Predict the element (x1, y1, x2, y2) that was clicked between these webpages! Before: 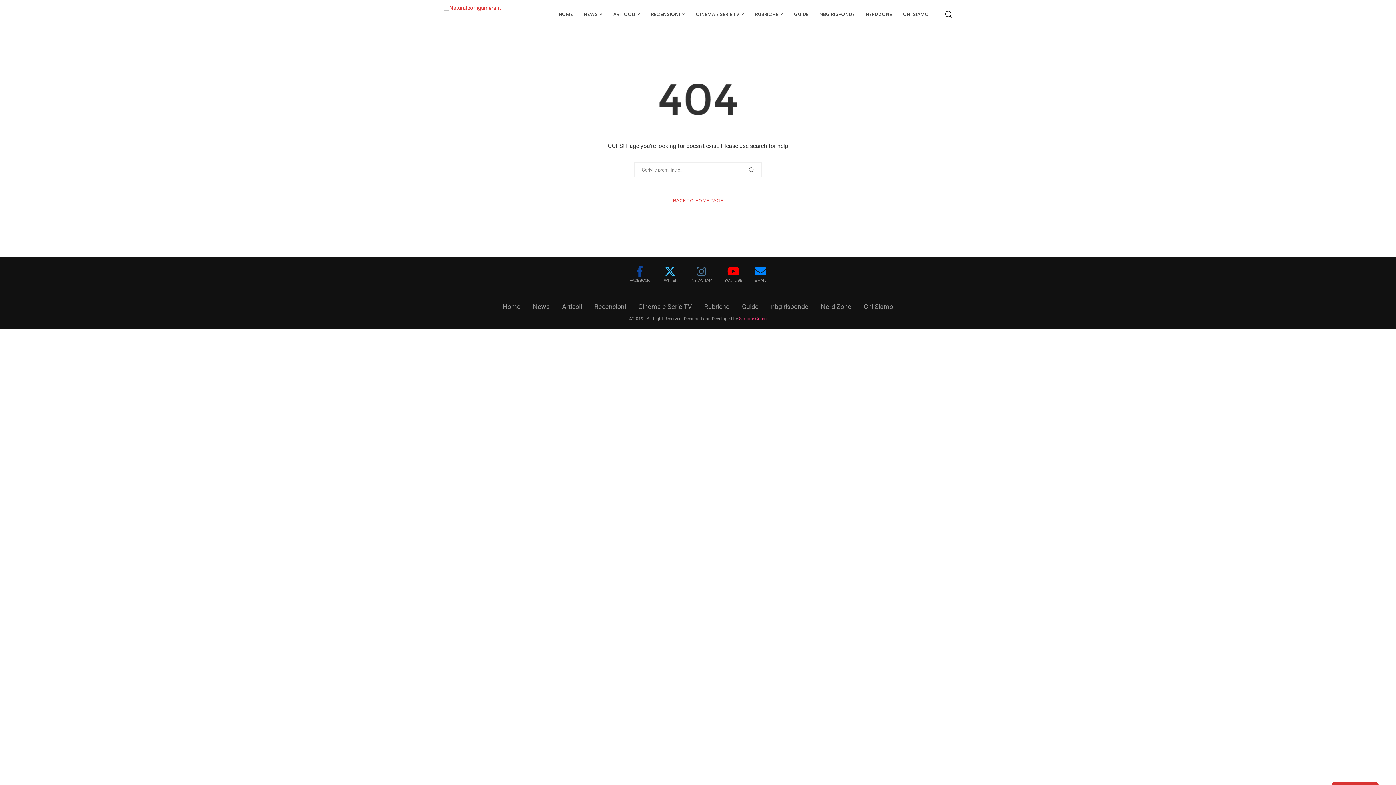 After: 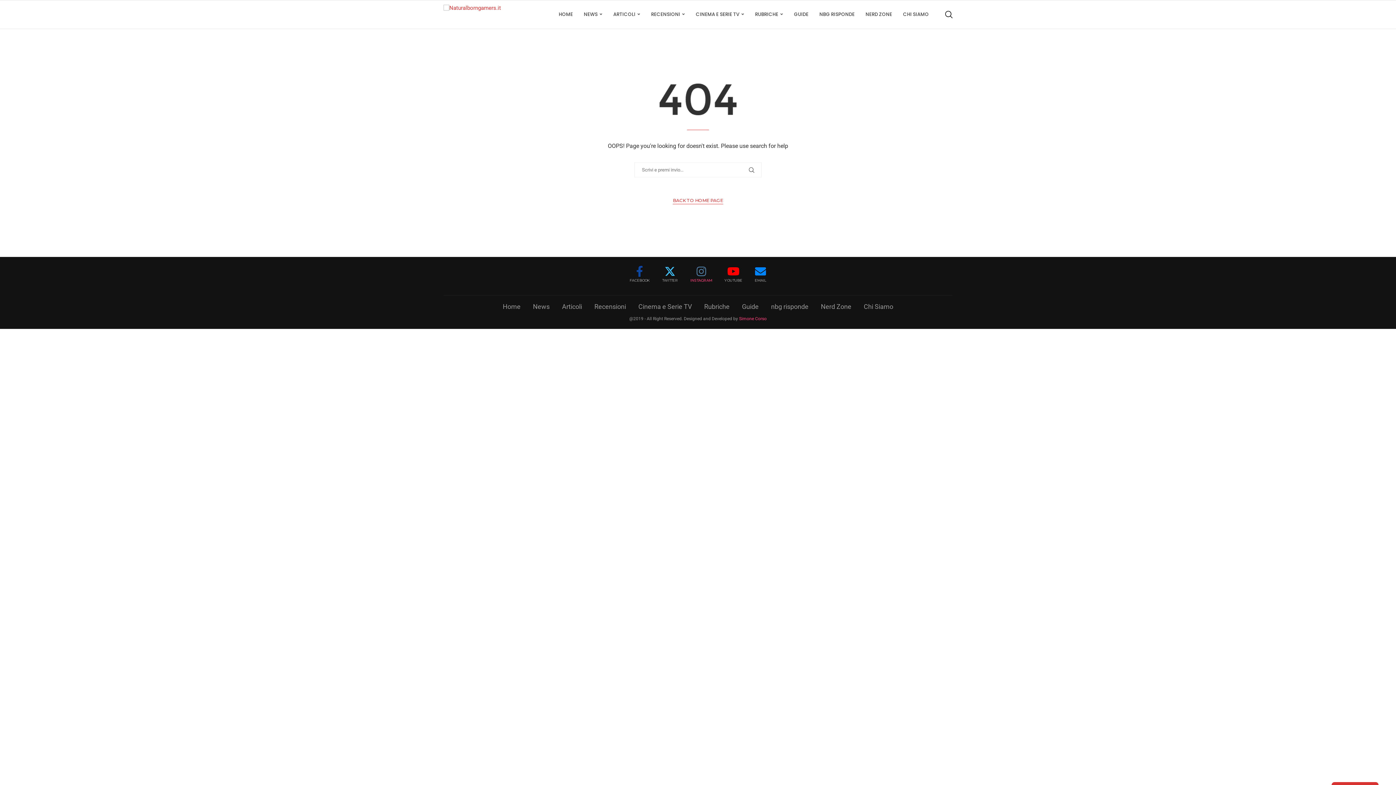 Action: label: Instagram bbox: (690, 268, 712, 284)